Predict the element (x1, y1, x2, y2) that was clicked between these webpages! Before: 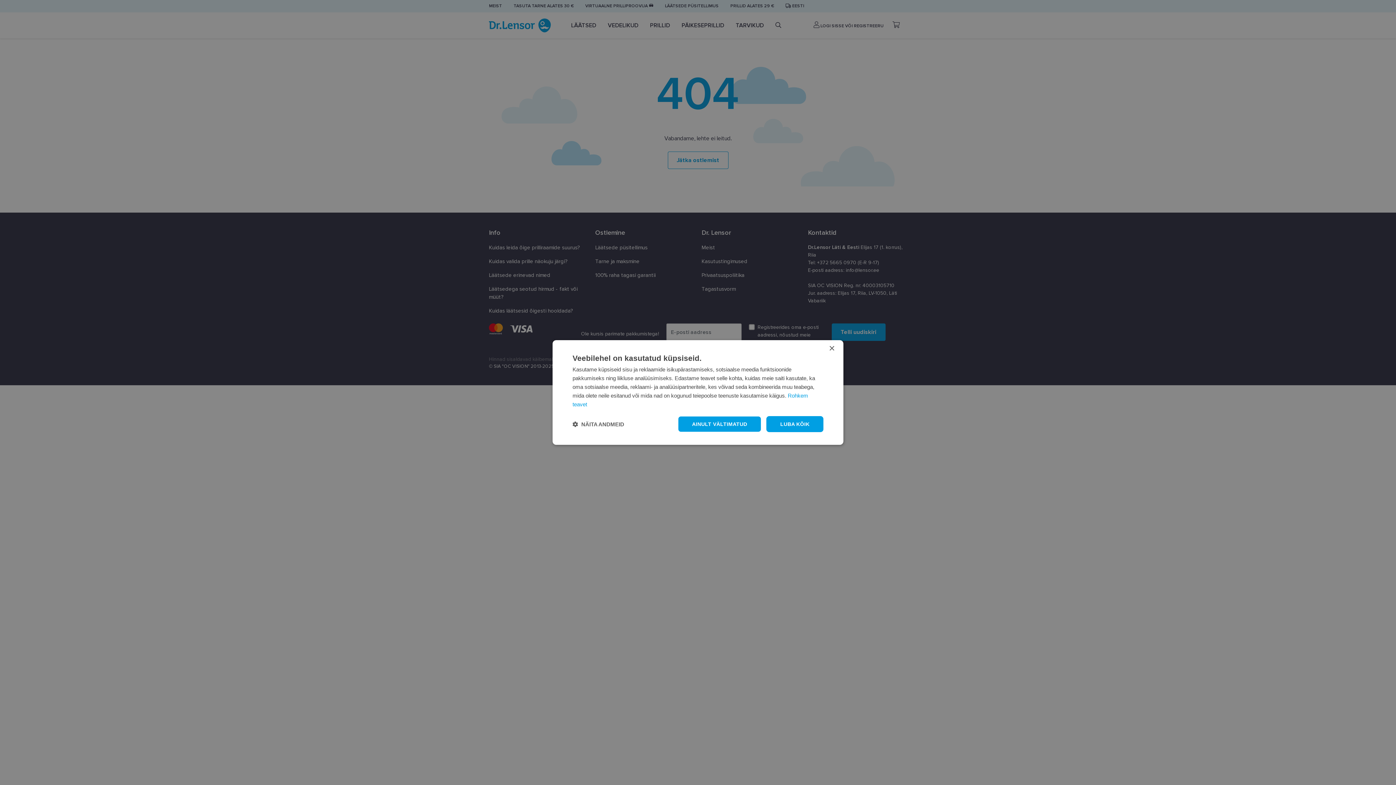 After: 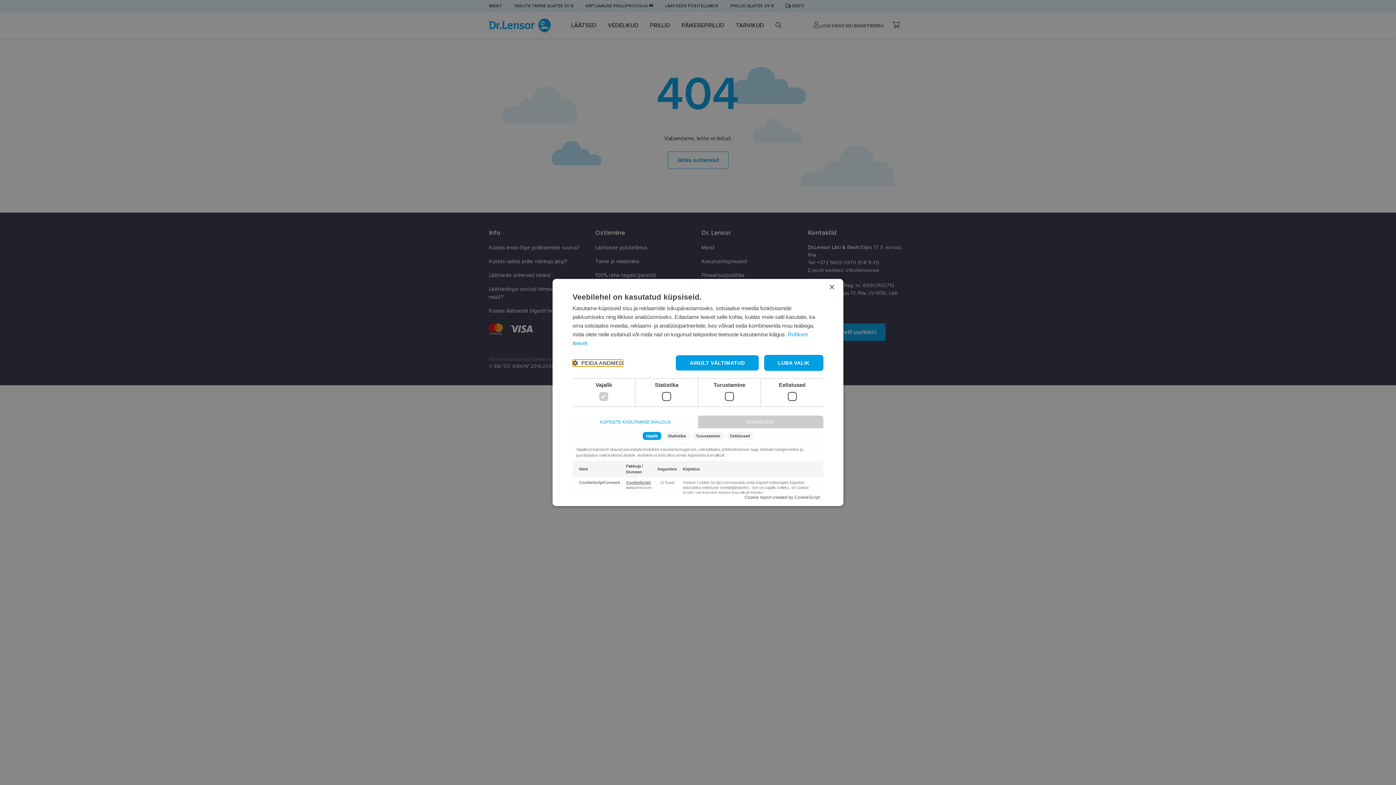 Action: label:  NÄITA ANDMEID bbox: (572, 420, 624, 427)